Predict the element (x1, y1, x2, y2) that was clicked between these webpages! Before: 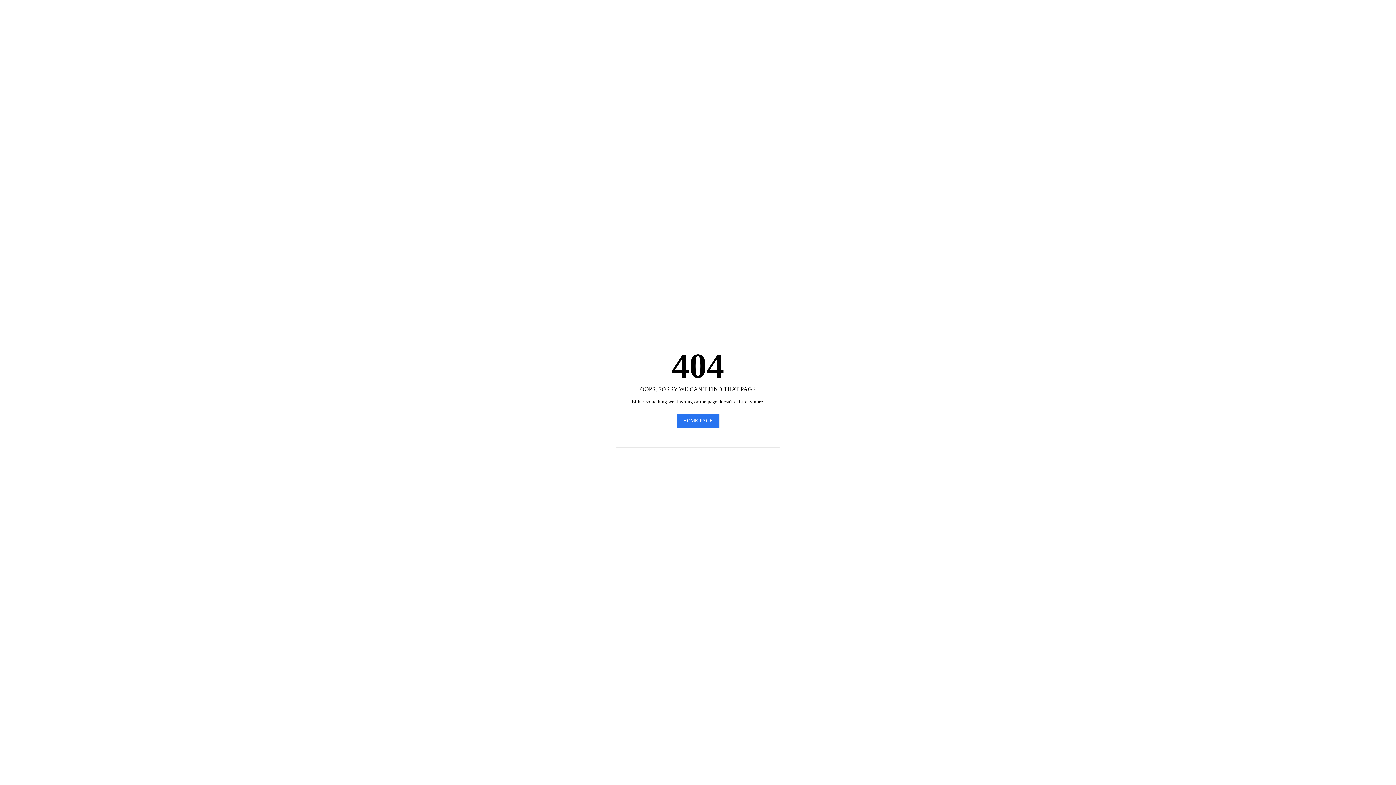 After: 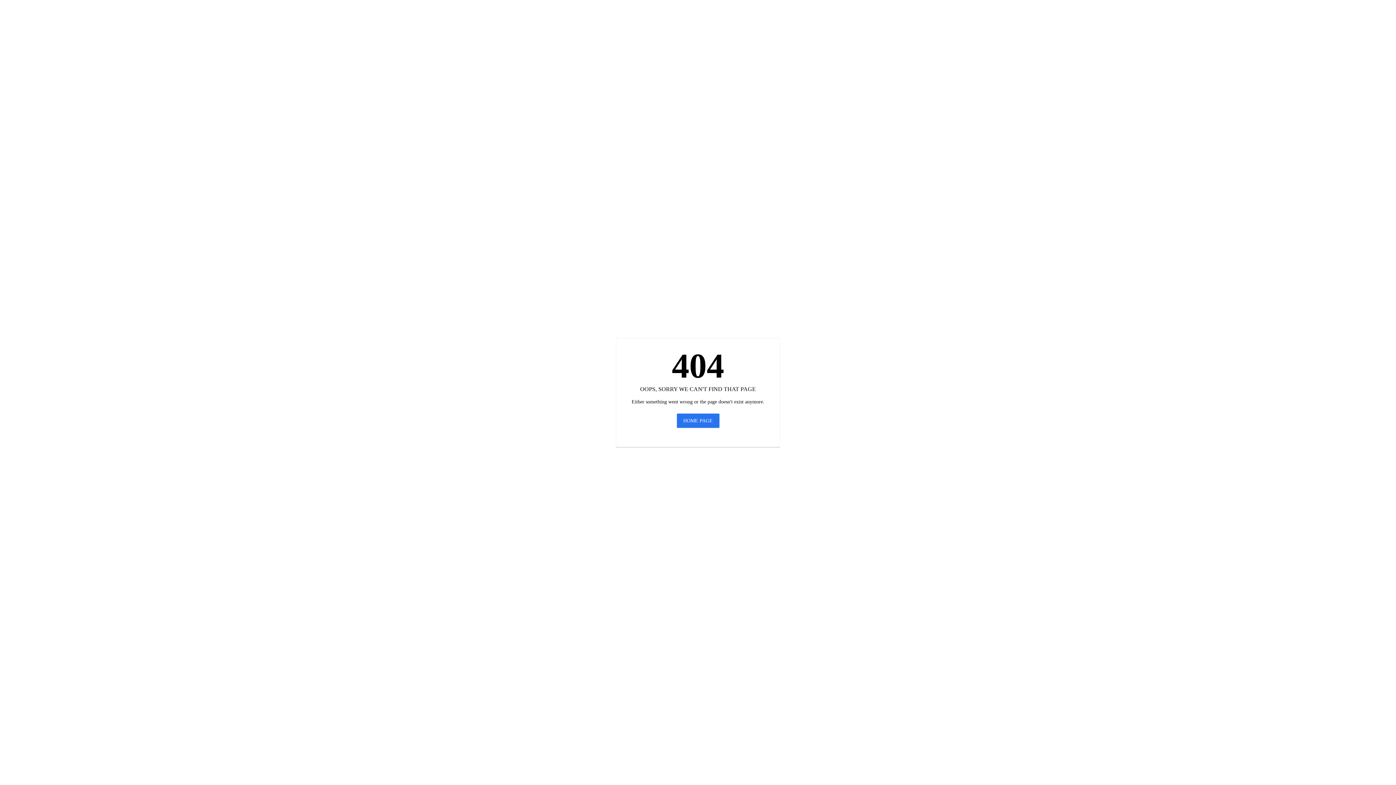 Action: label: HOME PAGE bbox: (676, 413, 719, 428)